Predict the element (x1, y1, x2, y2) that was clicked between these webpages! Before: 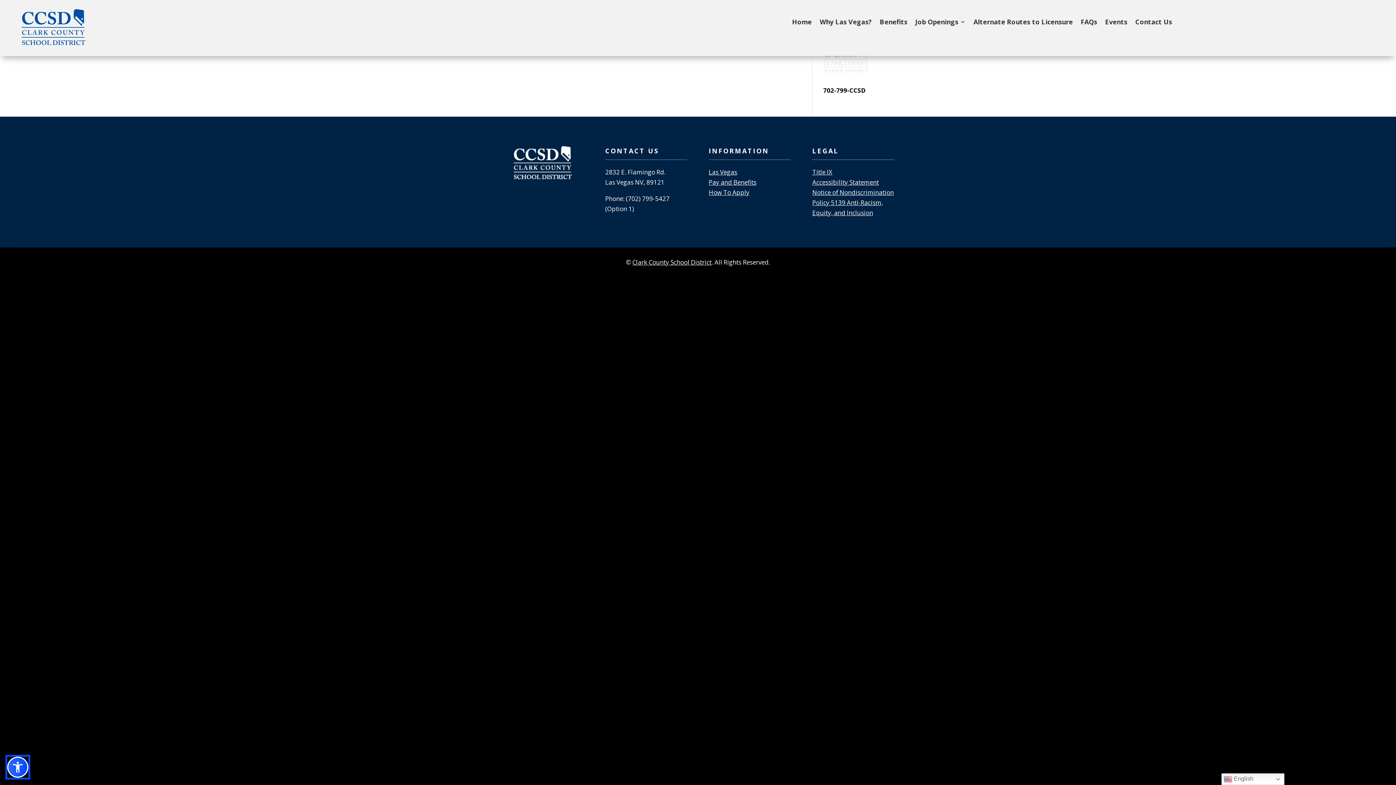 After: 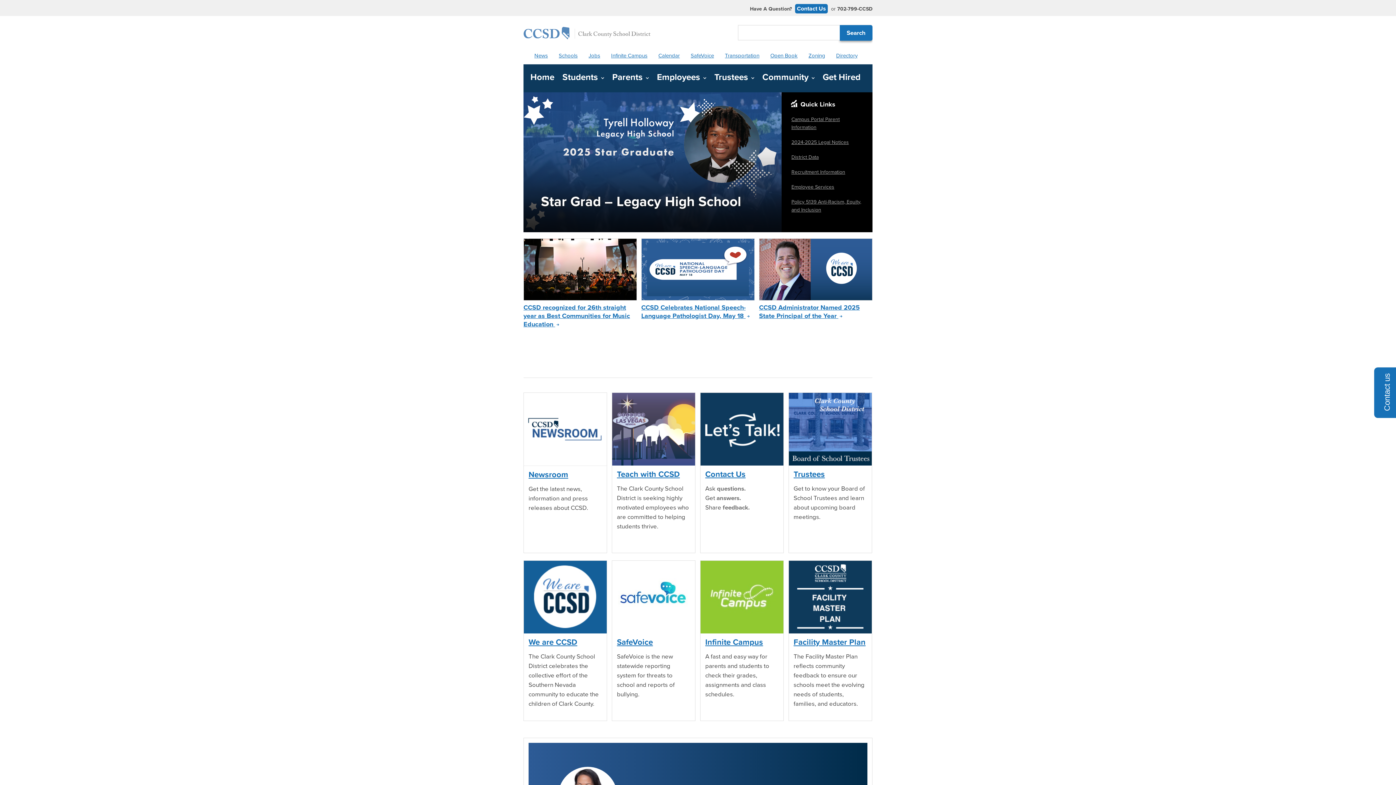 Action: label: Clark County School District bbox: (632, 258, 711, 266)